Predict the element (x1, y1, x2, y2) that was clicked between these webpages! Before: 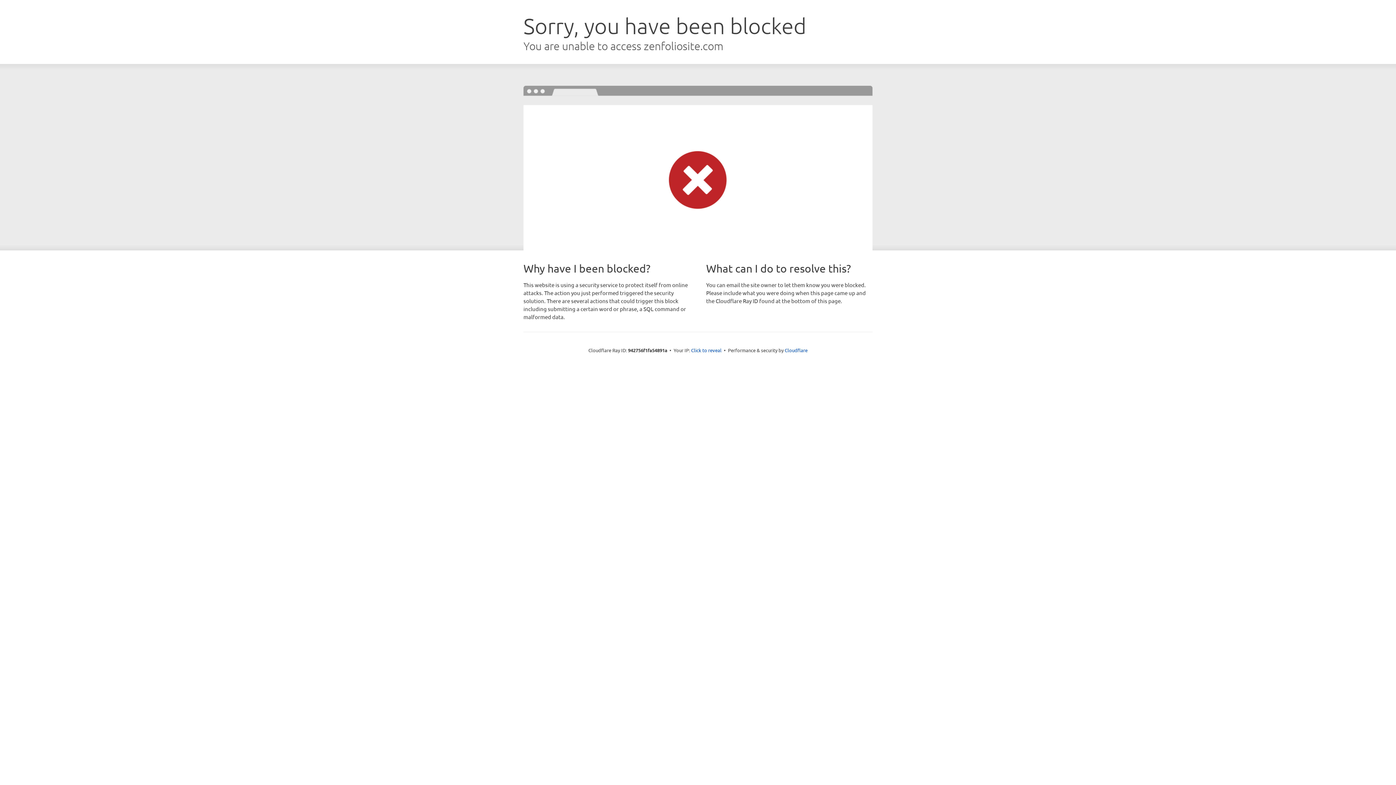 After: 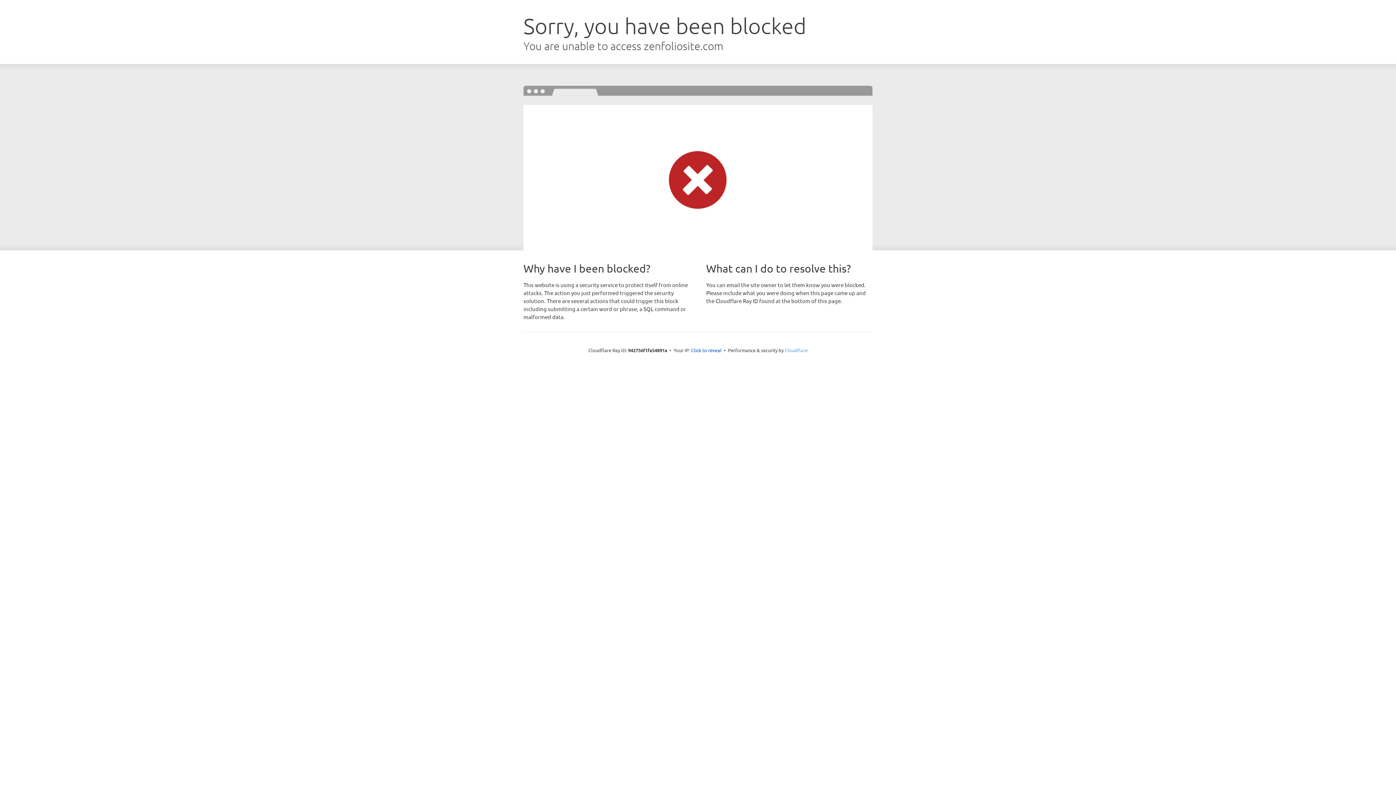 Action: label: Cloudflare bbox: (784, 347, 807, 353)